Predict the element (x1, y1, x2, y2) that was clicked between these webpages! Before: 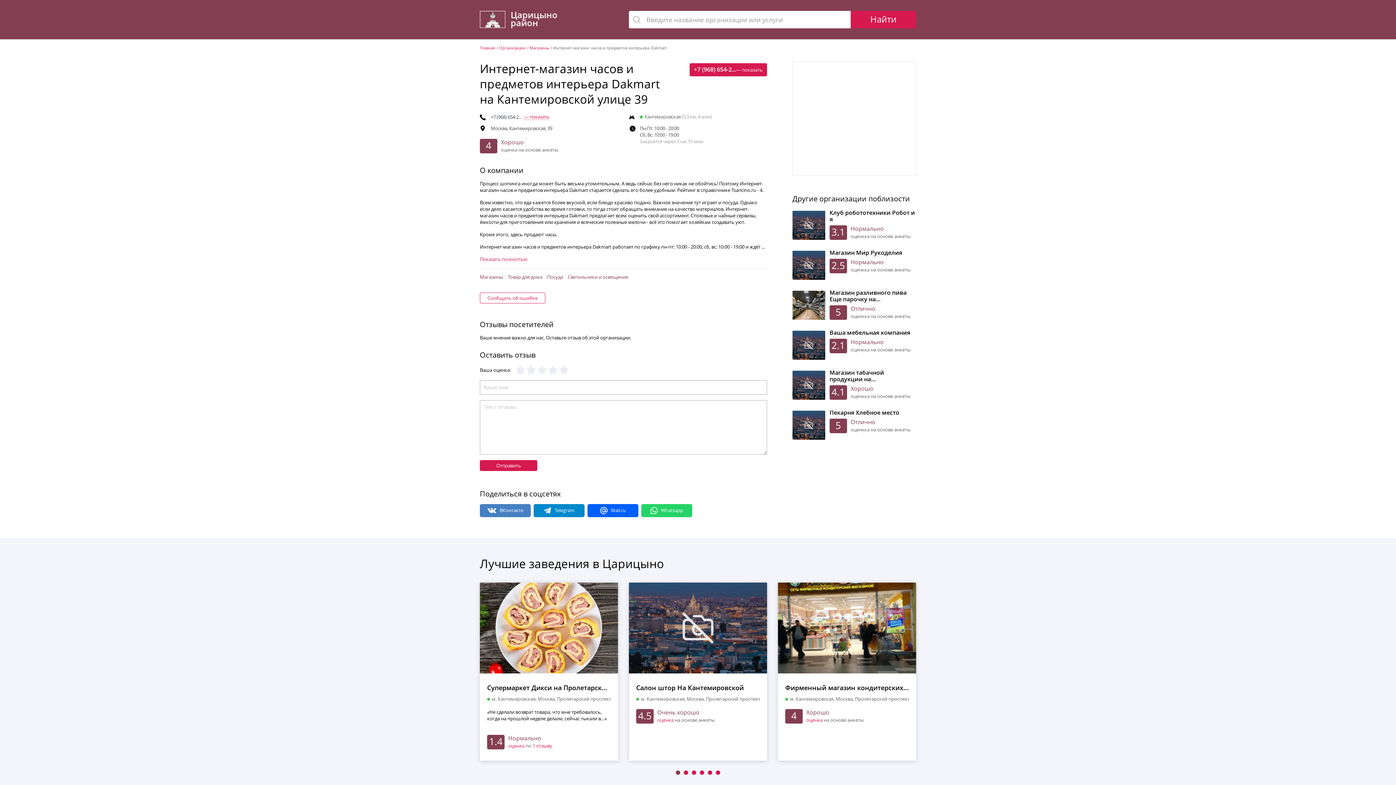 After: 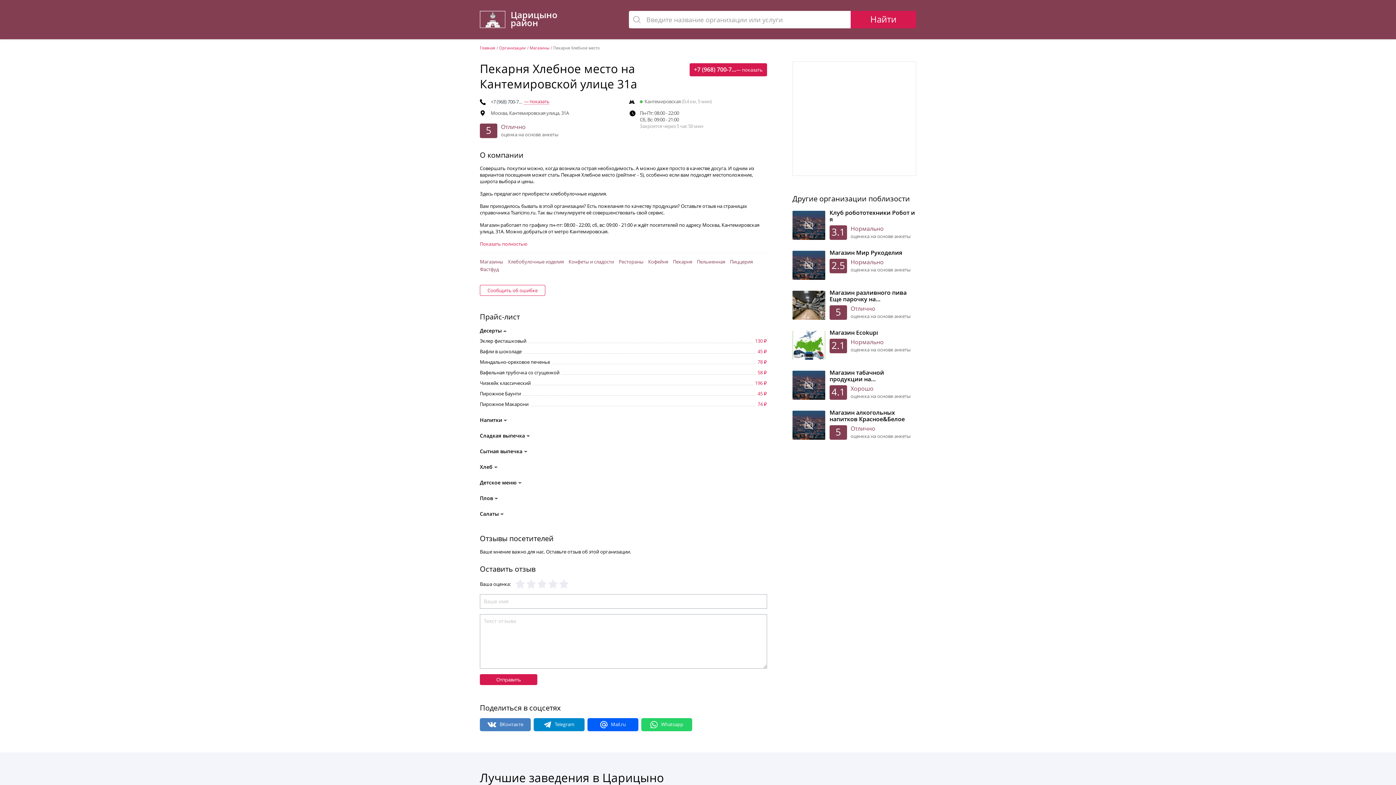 Action: bbox: (792, 410, 825, 440)